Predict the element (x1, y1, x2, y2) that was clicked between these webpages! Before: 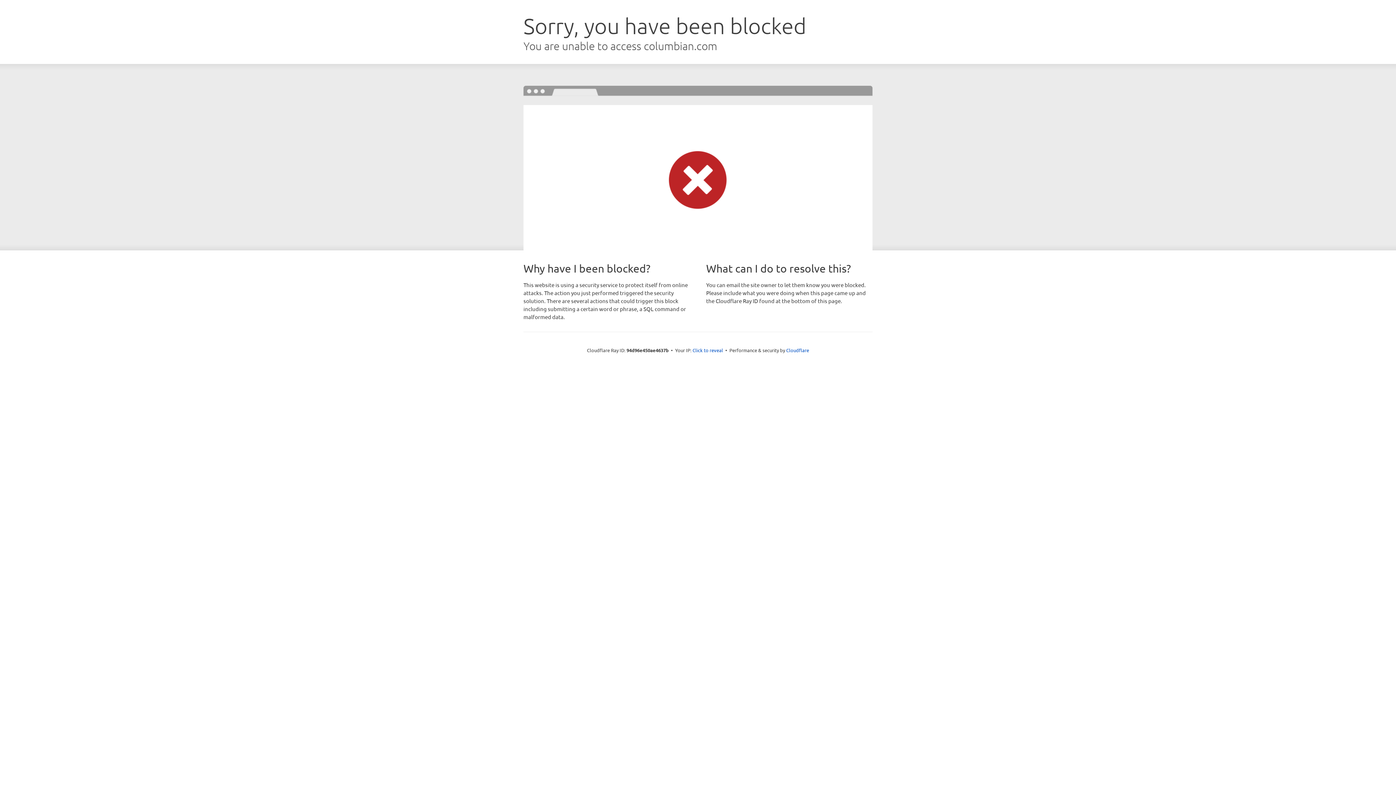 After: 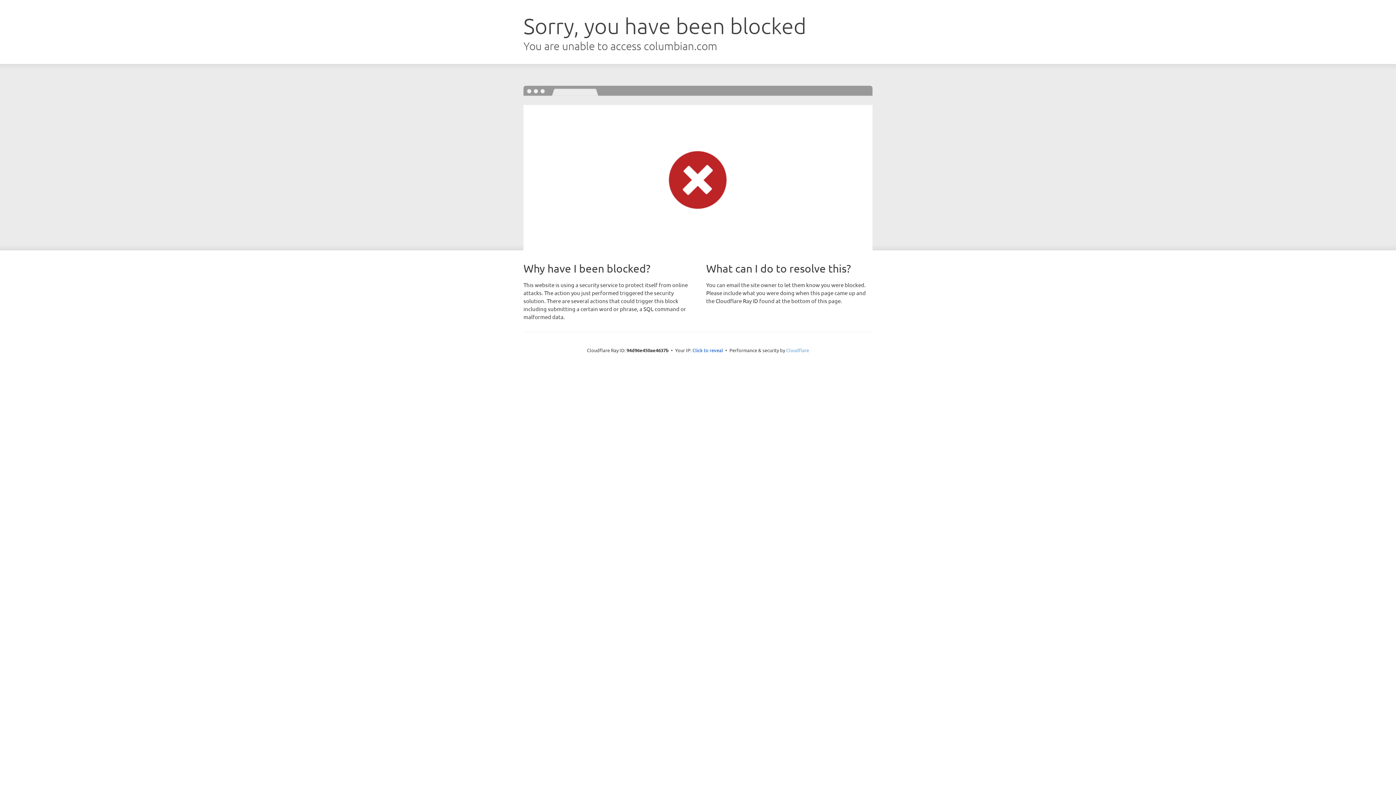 Action: bbox: (786, 347, 809, 353) label: Cloudflare